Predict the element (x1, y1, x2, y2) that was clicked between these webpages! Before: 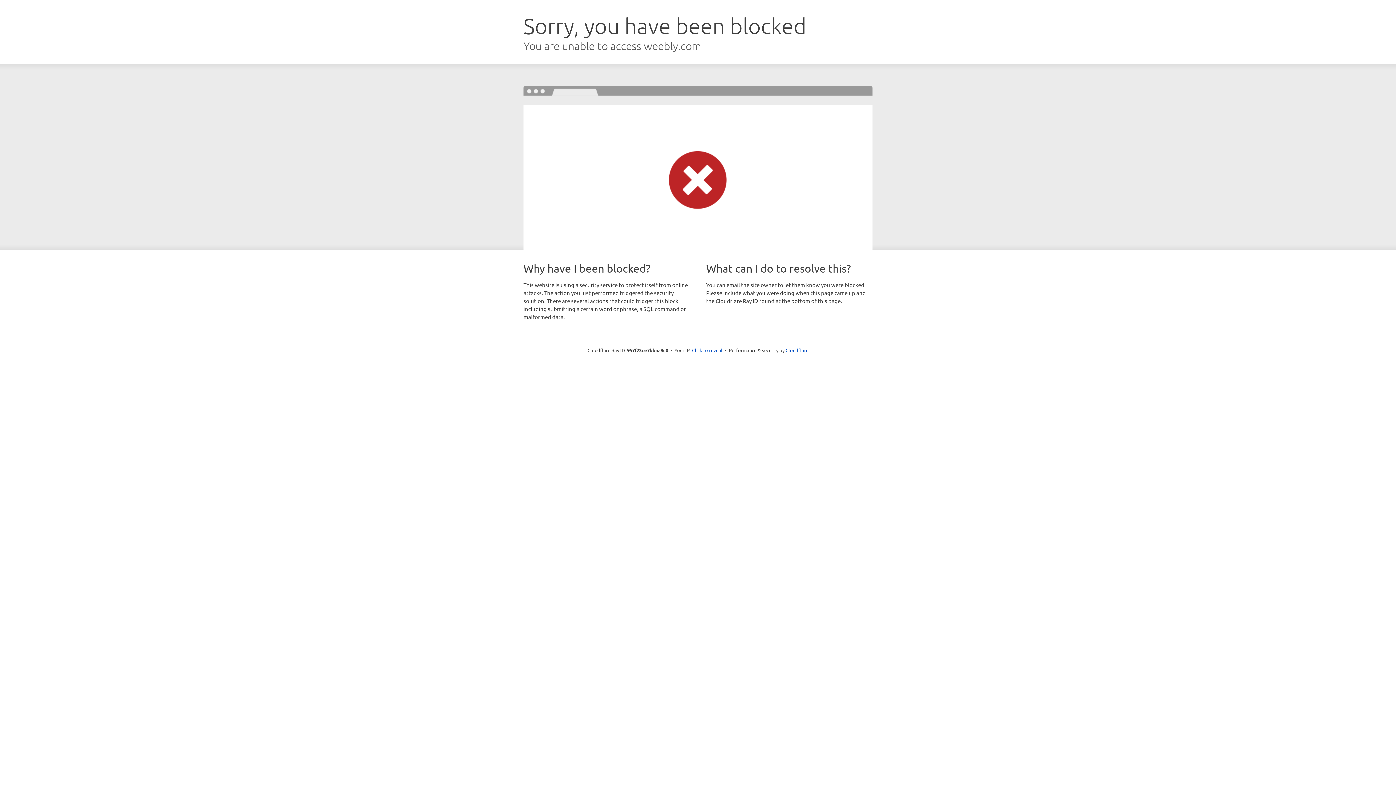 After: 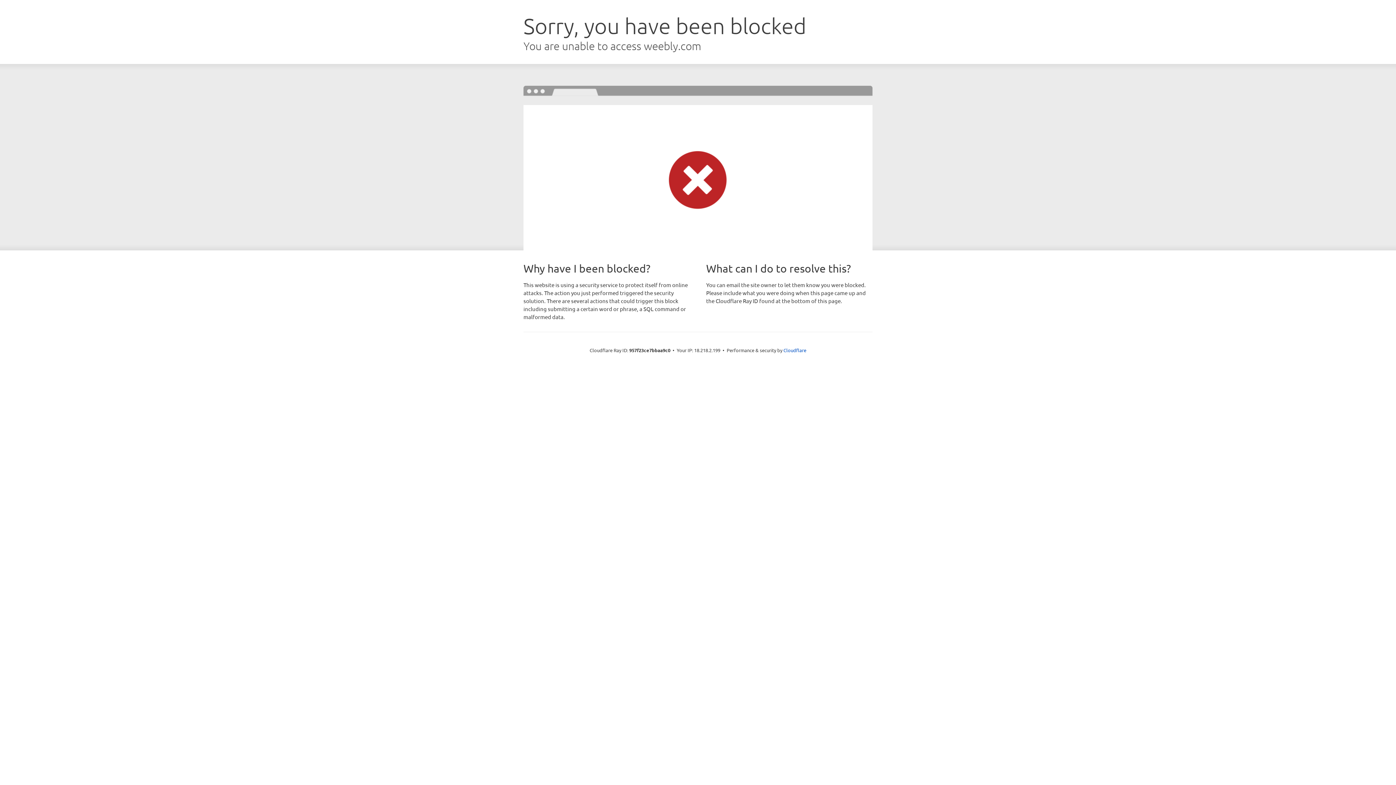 Action: label: Click to reveal bbox: (692, 346, 722, 353)